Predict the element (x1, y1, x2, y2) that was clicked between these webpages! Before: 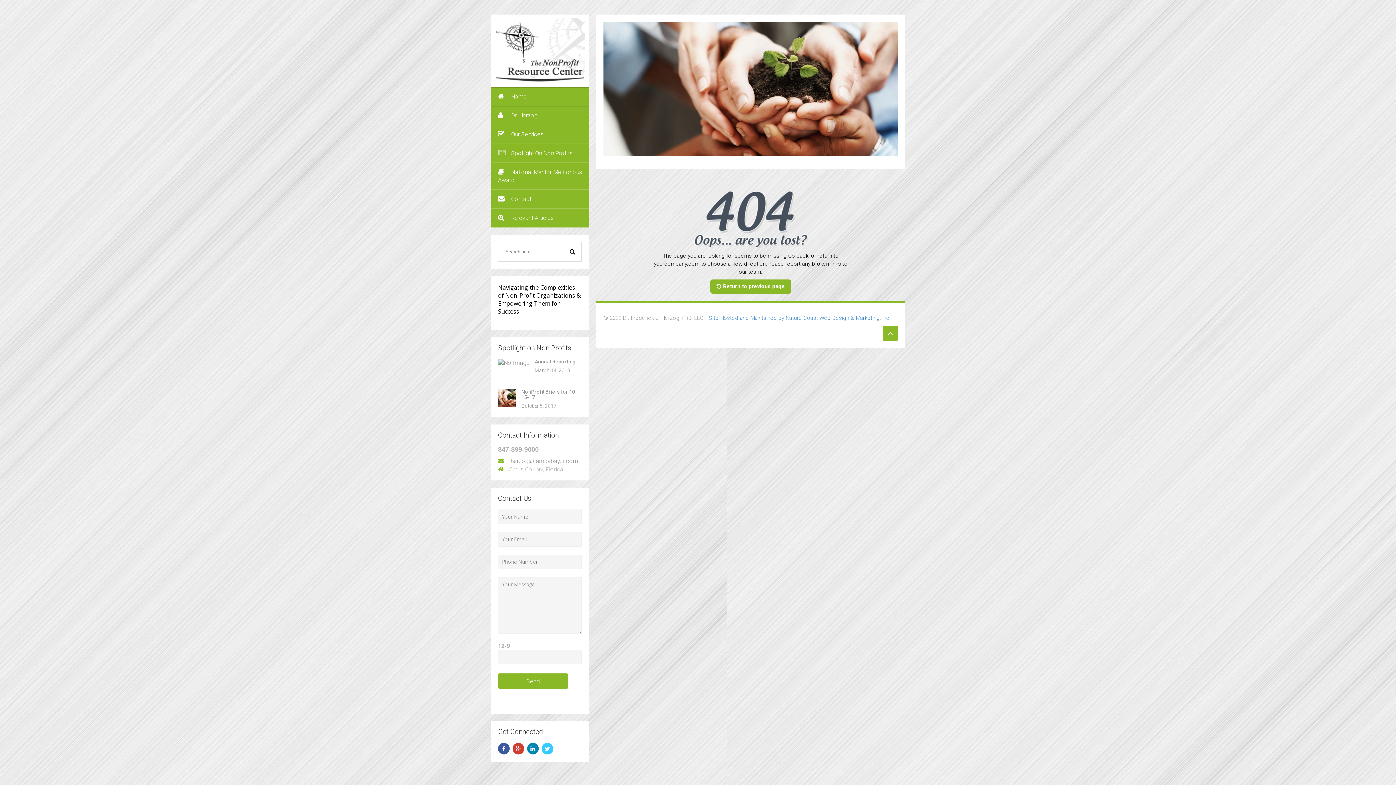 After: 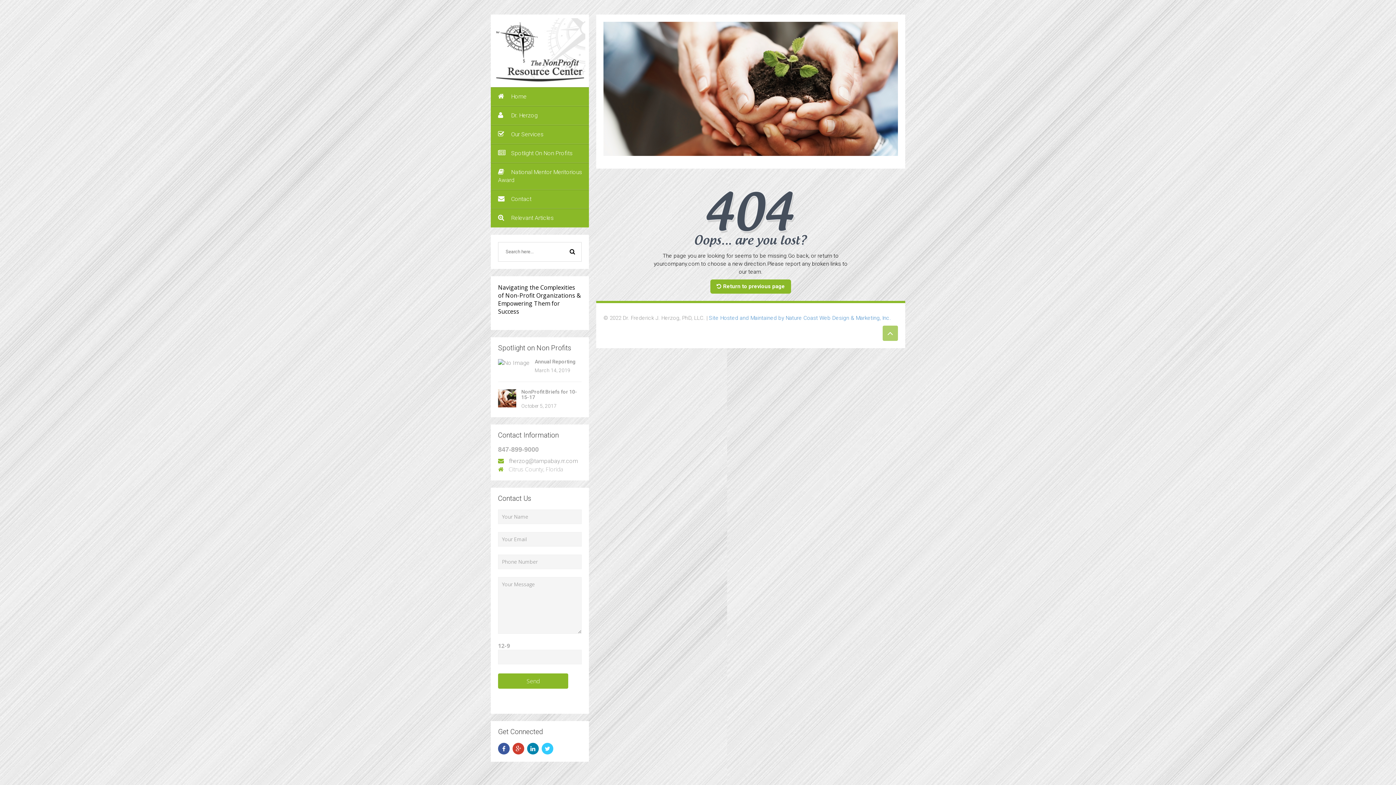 Action: bbox: (882, 325, 898, 340)